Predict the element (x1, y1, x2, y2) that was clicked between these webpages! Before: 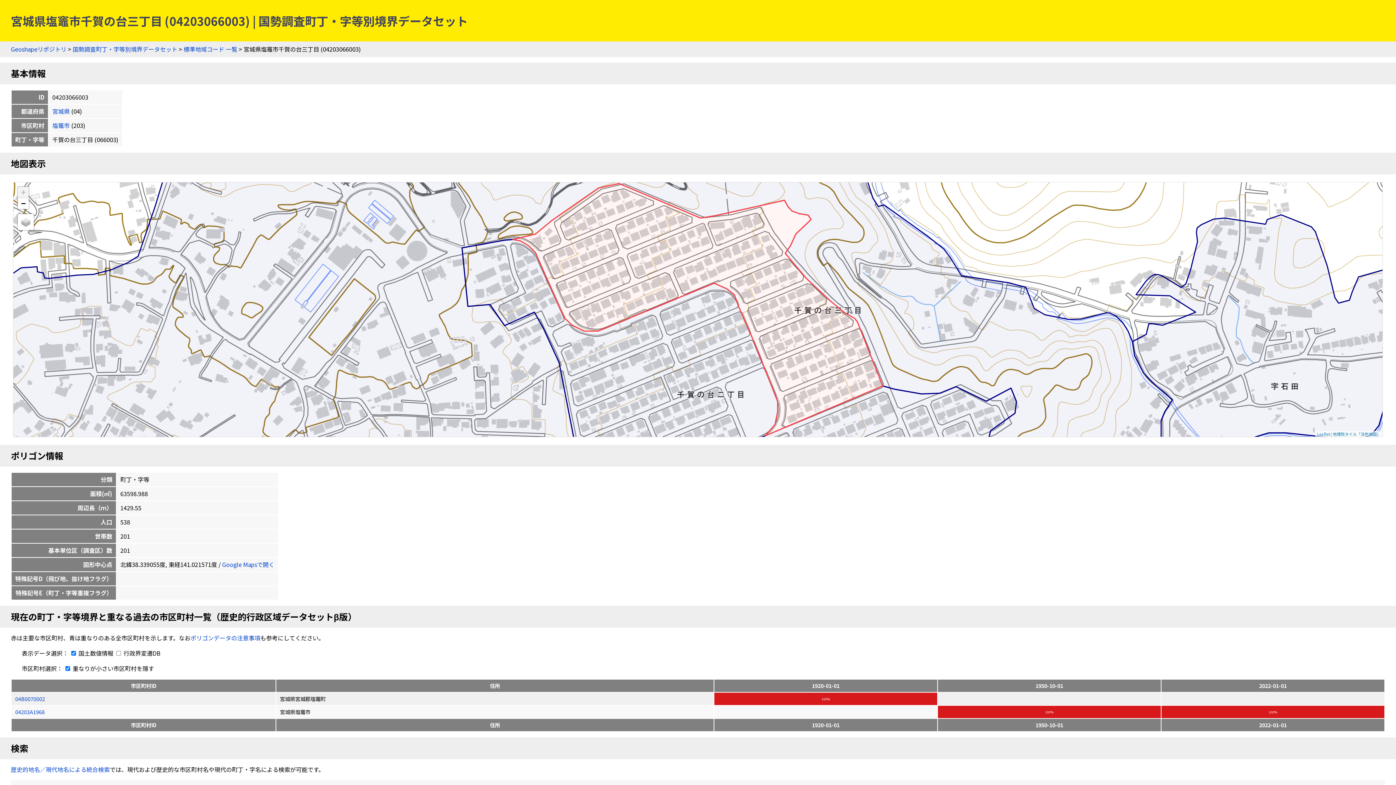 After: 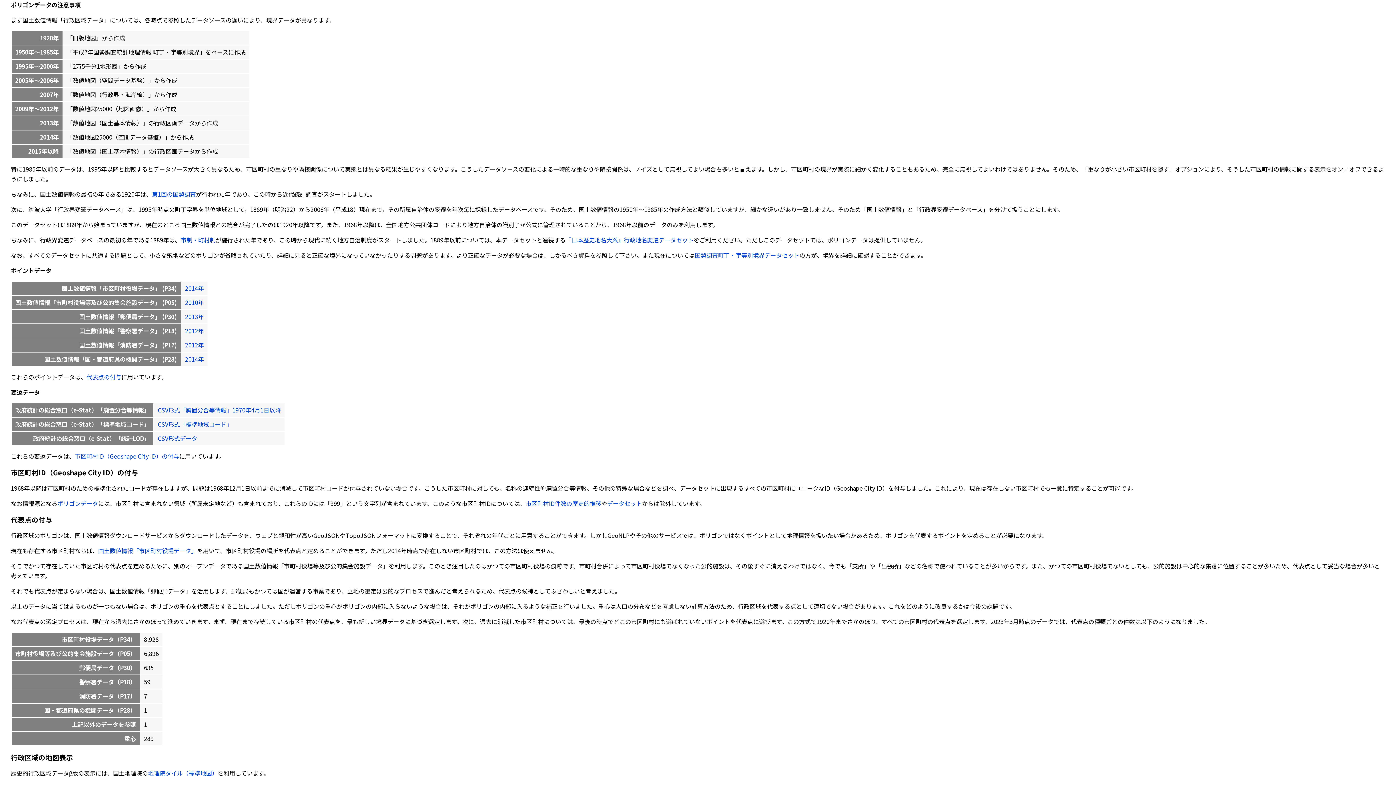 Action: label: ポリゴンデータの注意事項 bbox: (190, 633, 260, 642)